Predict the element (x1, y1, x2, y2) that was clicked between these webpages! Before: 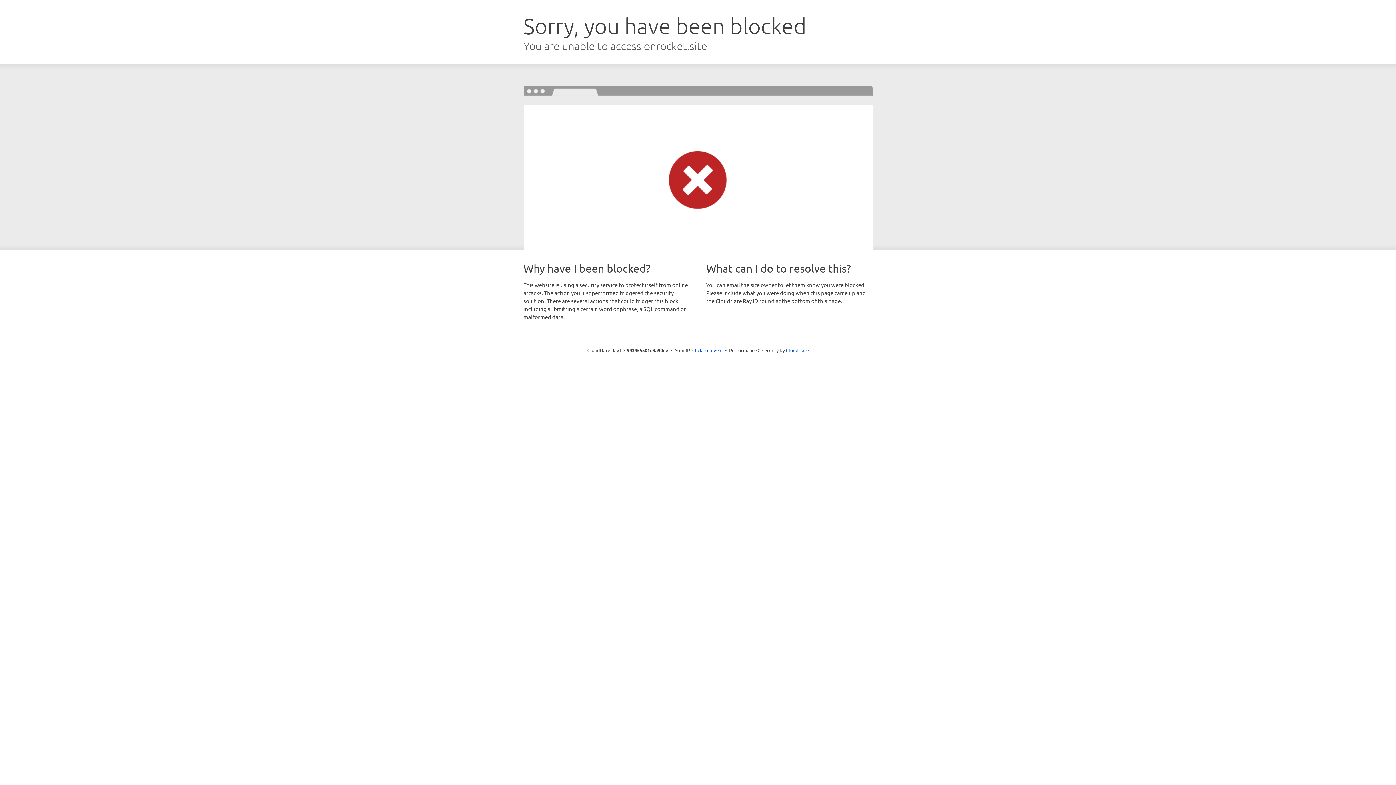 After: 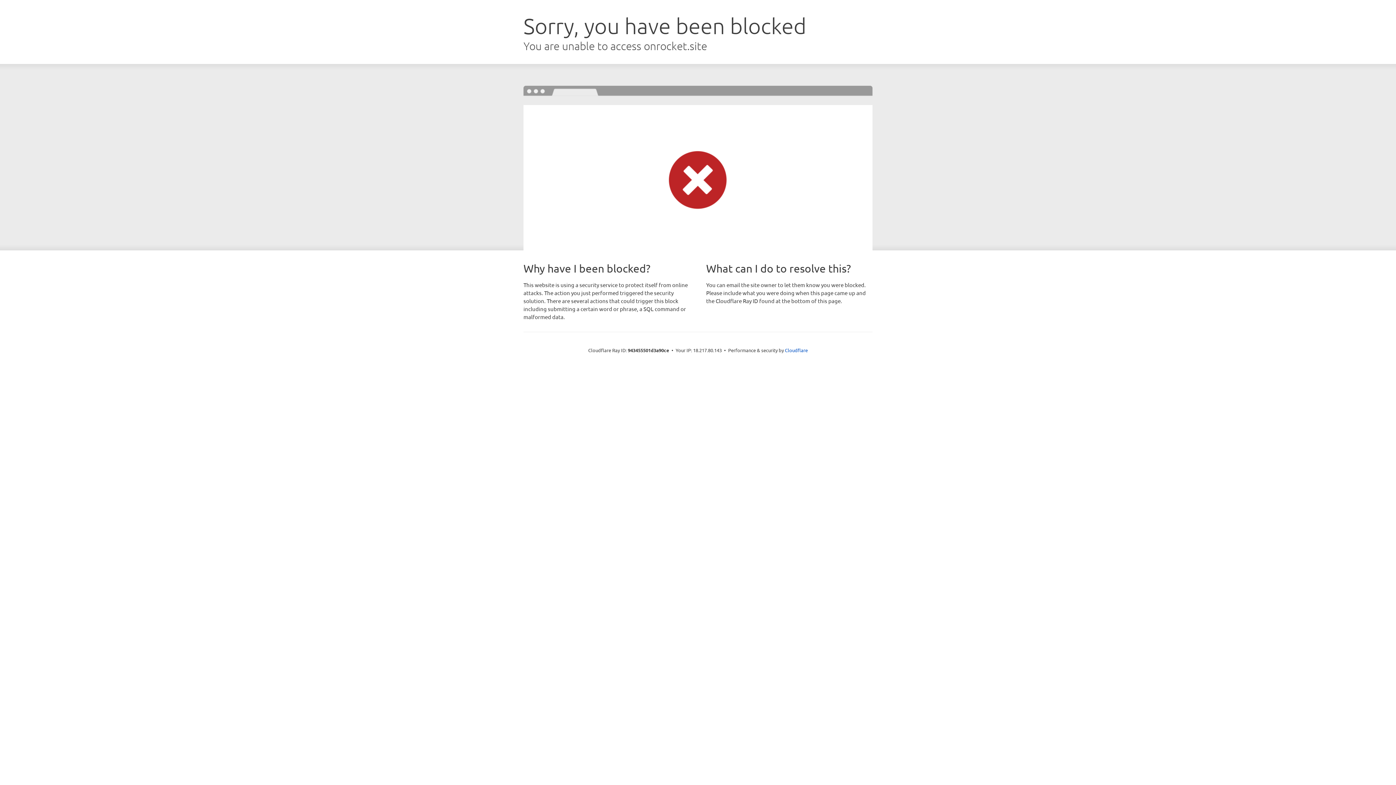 Action: label: Click to reveal bbox: (692, 346, 722, 353)